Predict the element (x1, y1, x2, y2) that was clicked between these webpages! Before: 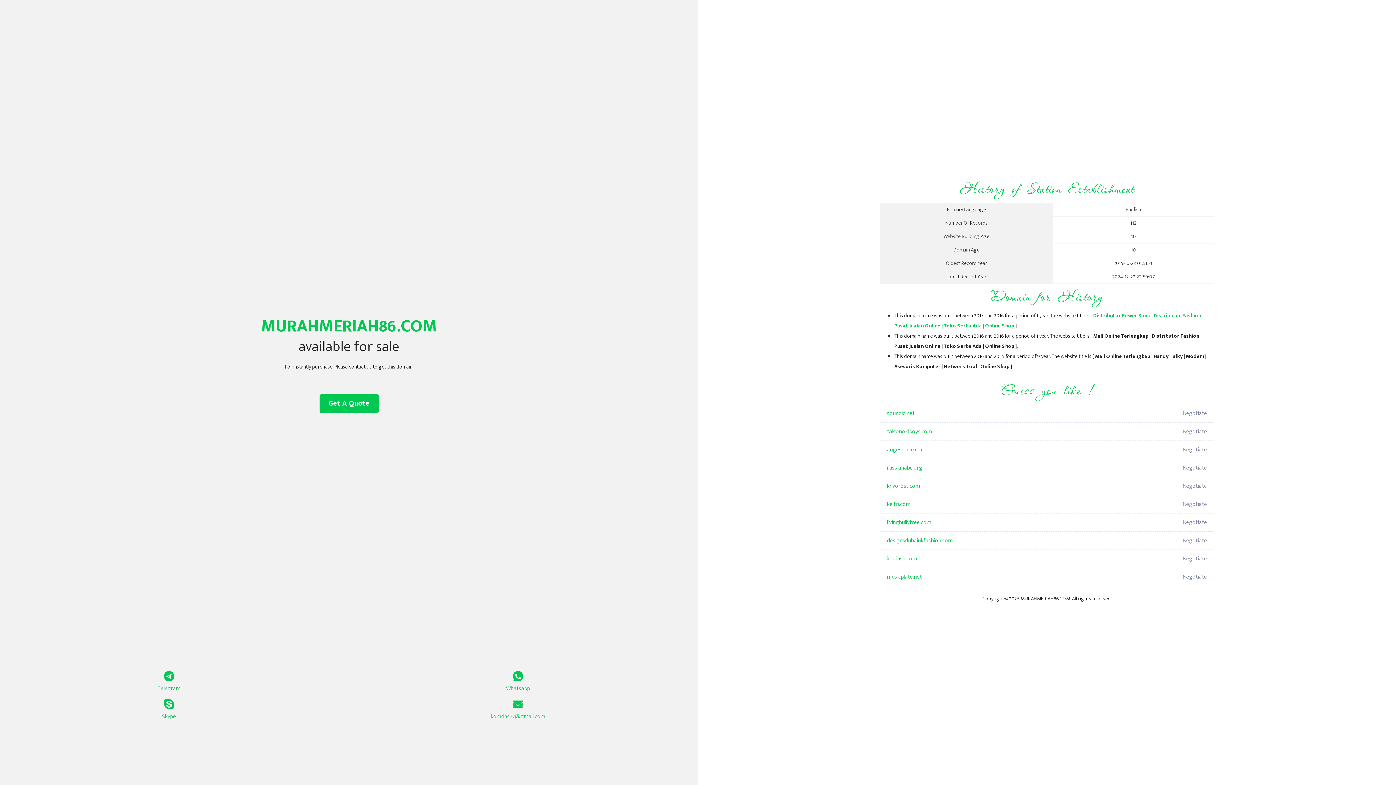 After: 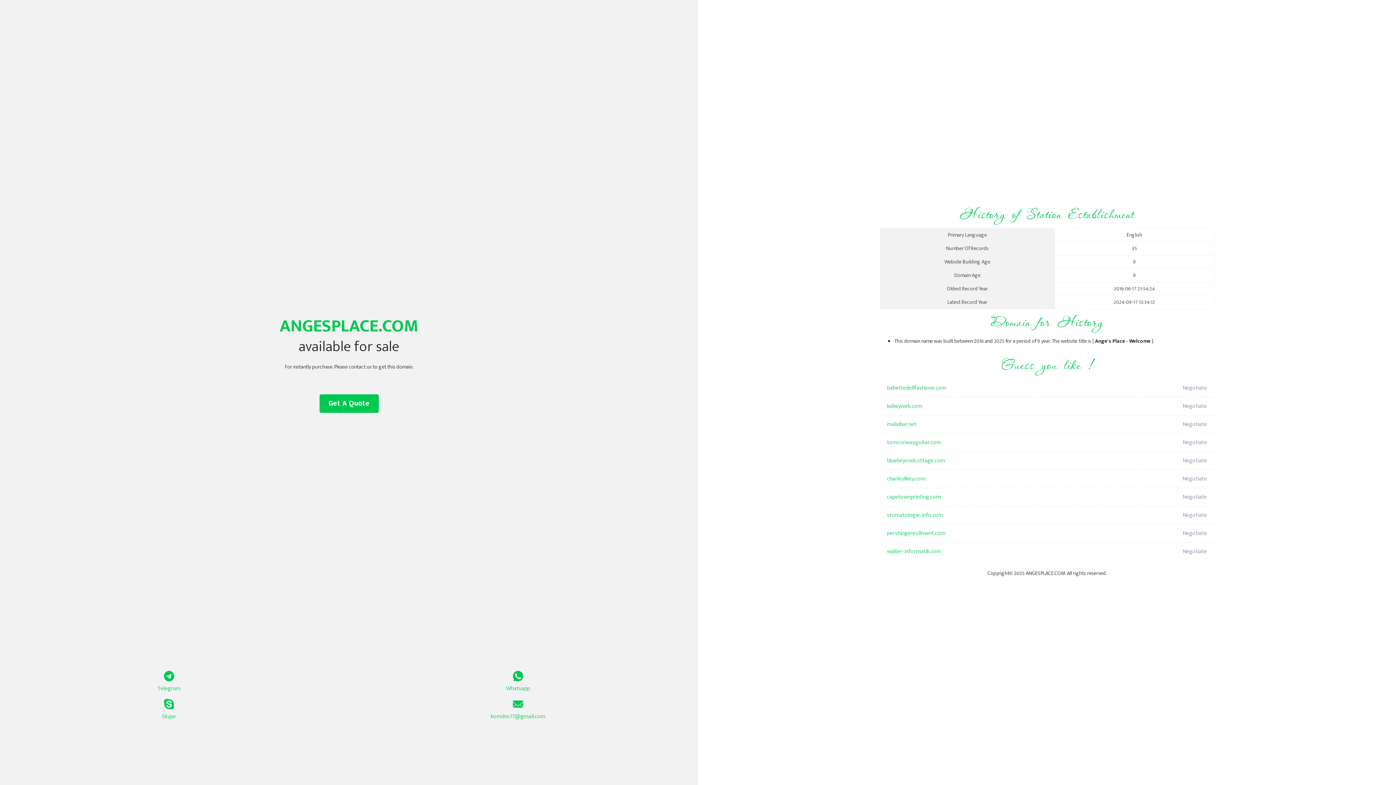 Action: bbox: (887, 441, 1098, 459) label: angesplace.com